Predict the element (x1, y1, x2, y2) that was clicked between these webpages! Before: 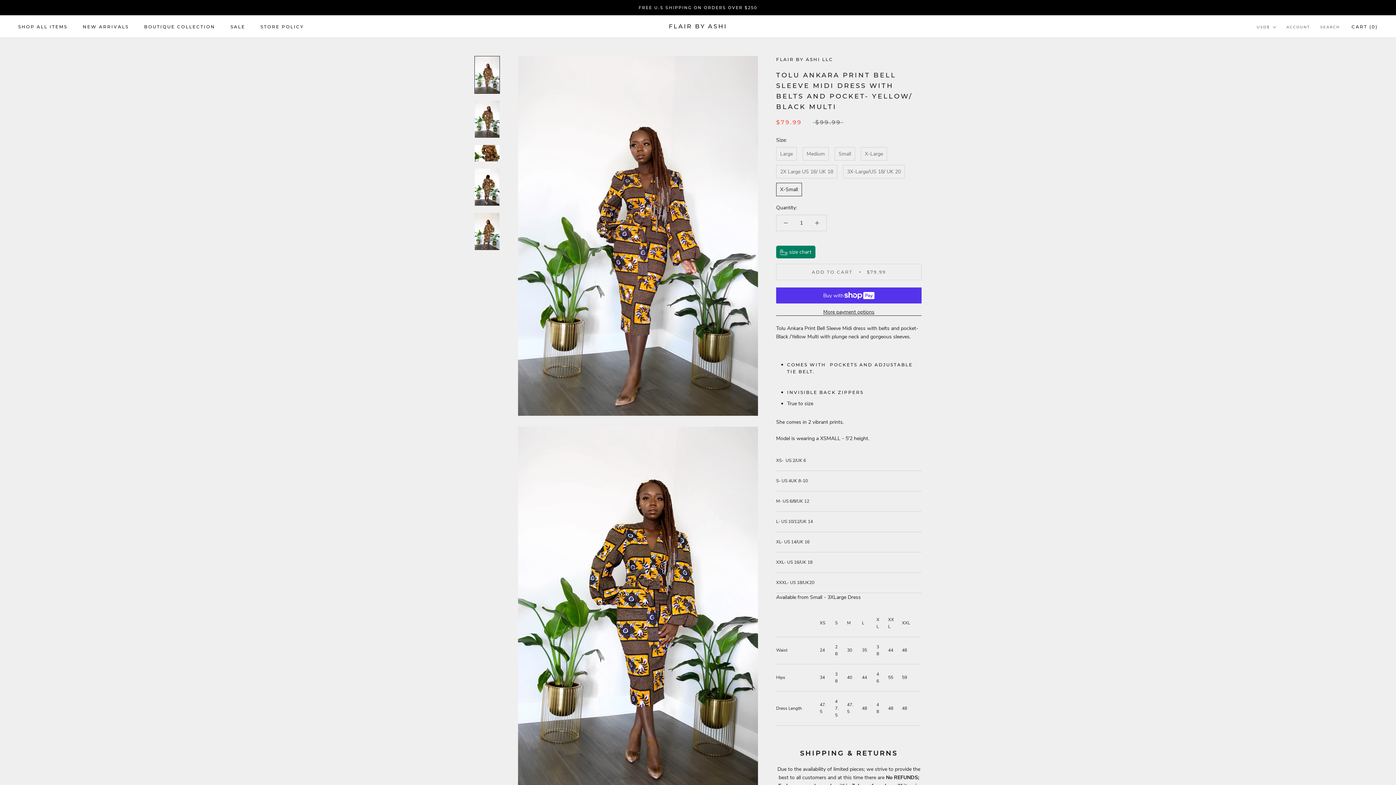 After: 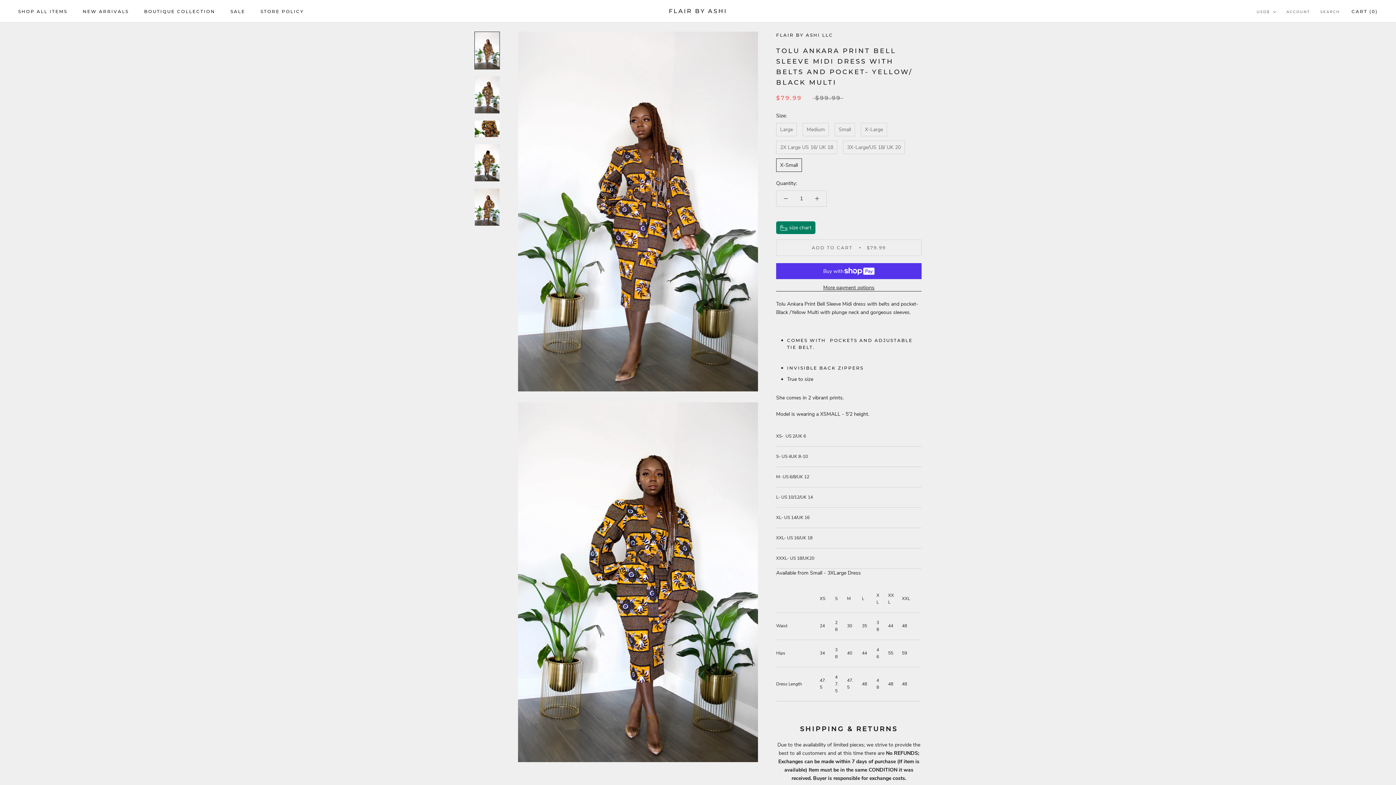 Action: bbox: (474, 56, 500, 93)